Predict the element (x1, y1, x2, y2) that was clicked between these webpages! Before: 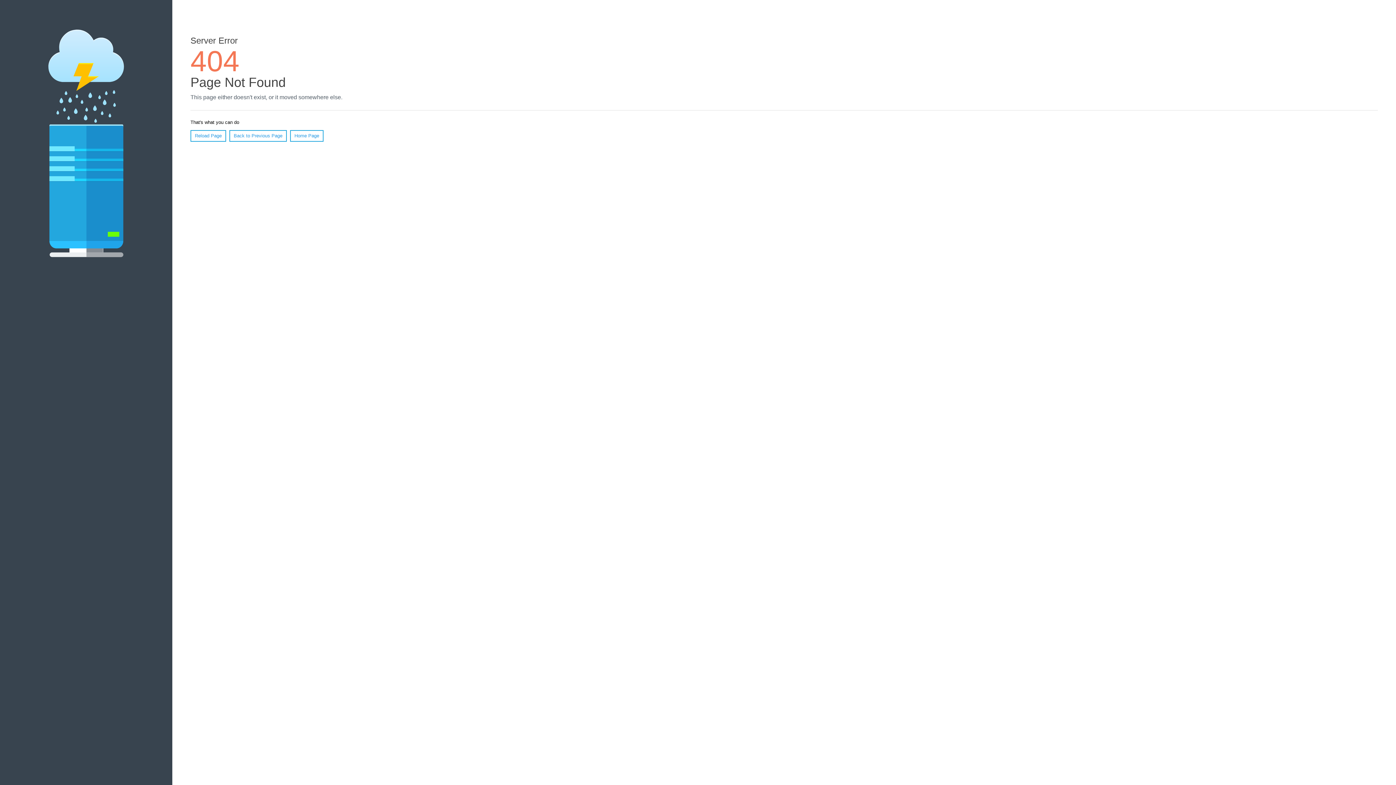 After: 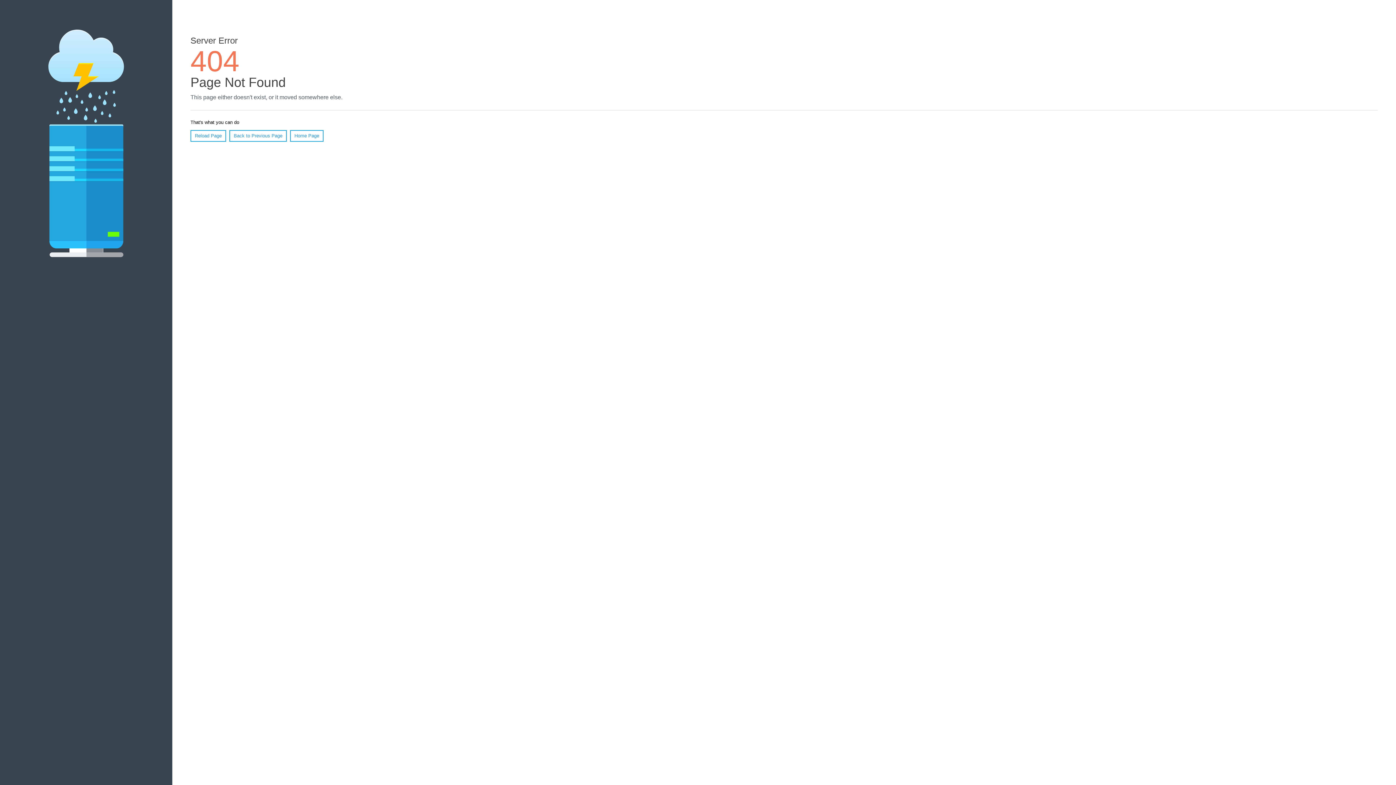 Action: bbox: (190, 130, 226, 141) label: Reload Page